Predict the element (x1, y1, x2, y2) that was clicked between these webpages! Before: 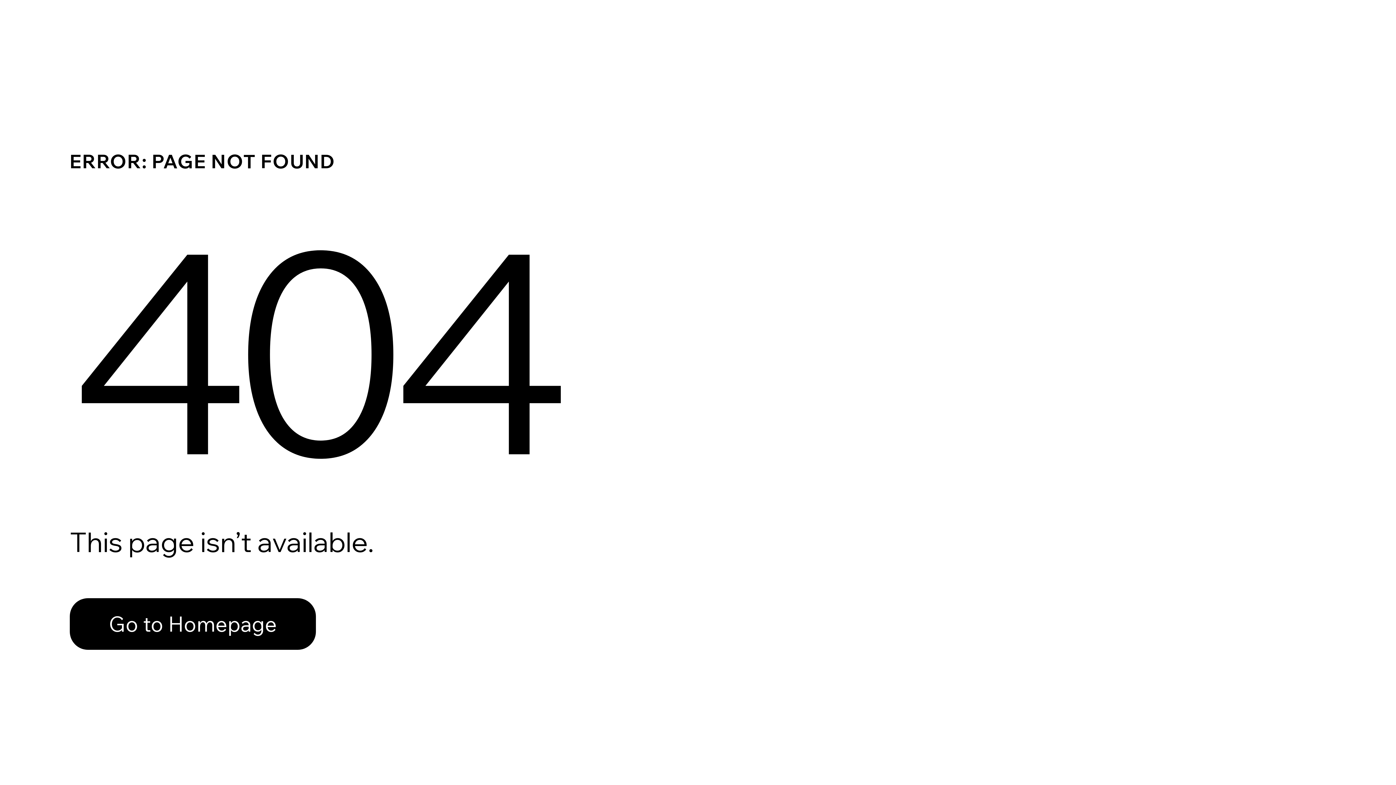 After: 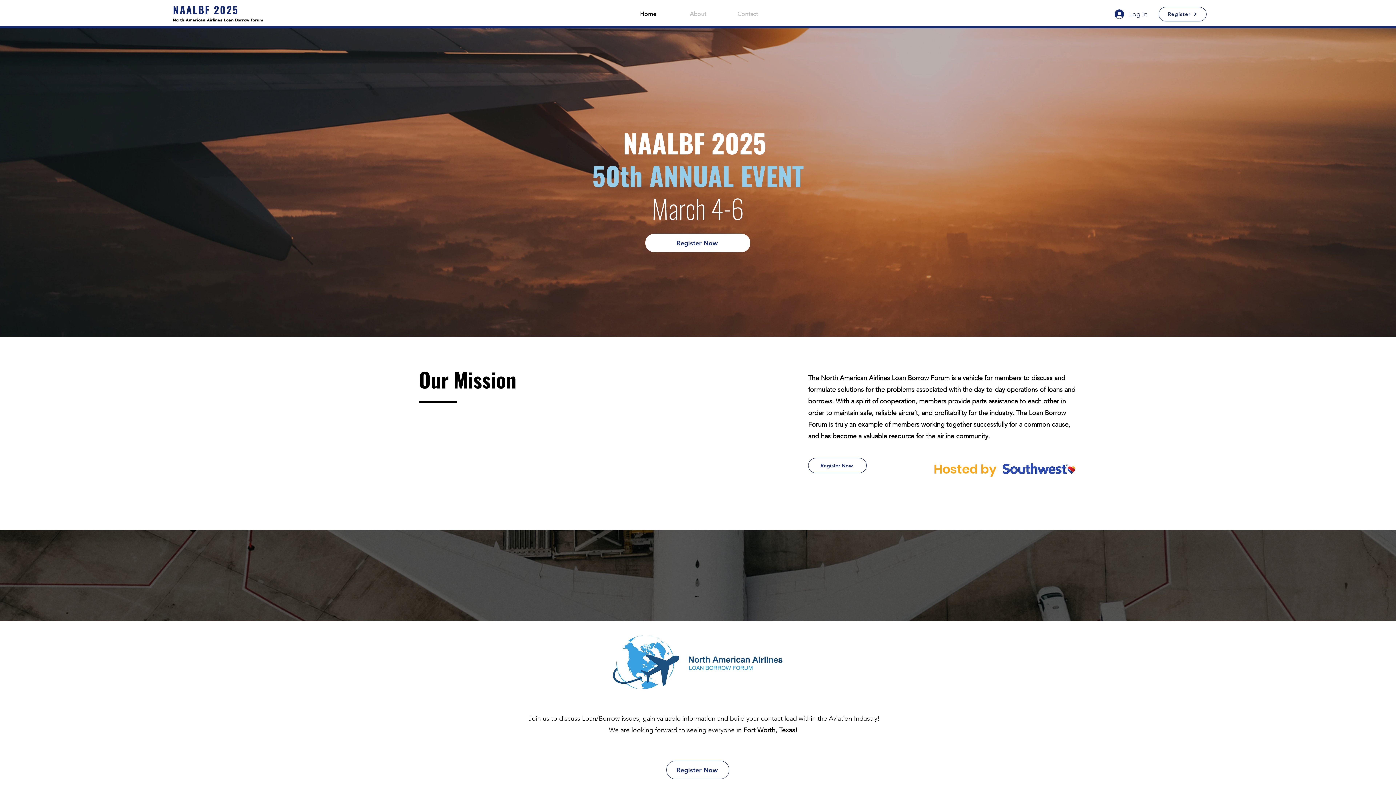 Action: label: Go to Homepage bbox: (69, 598, 316, 650)